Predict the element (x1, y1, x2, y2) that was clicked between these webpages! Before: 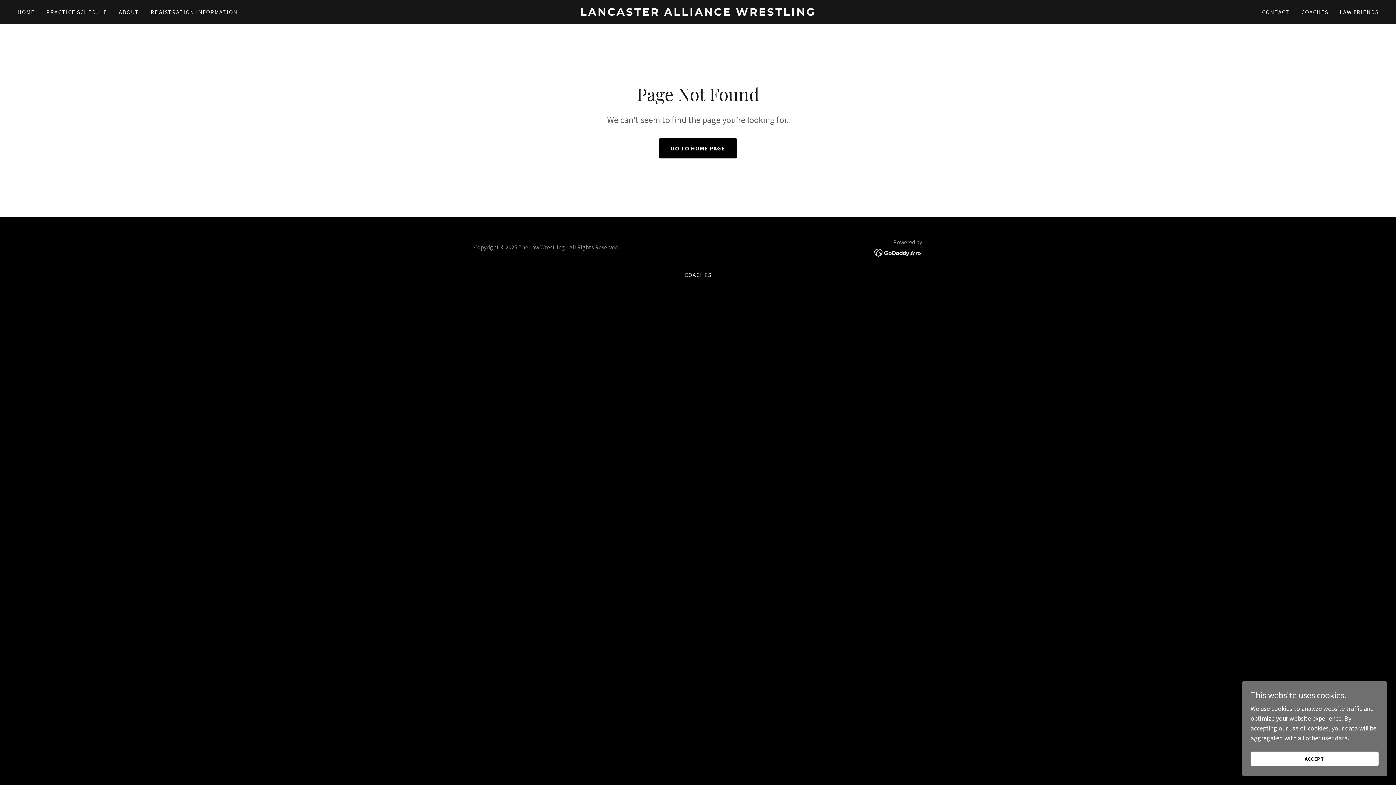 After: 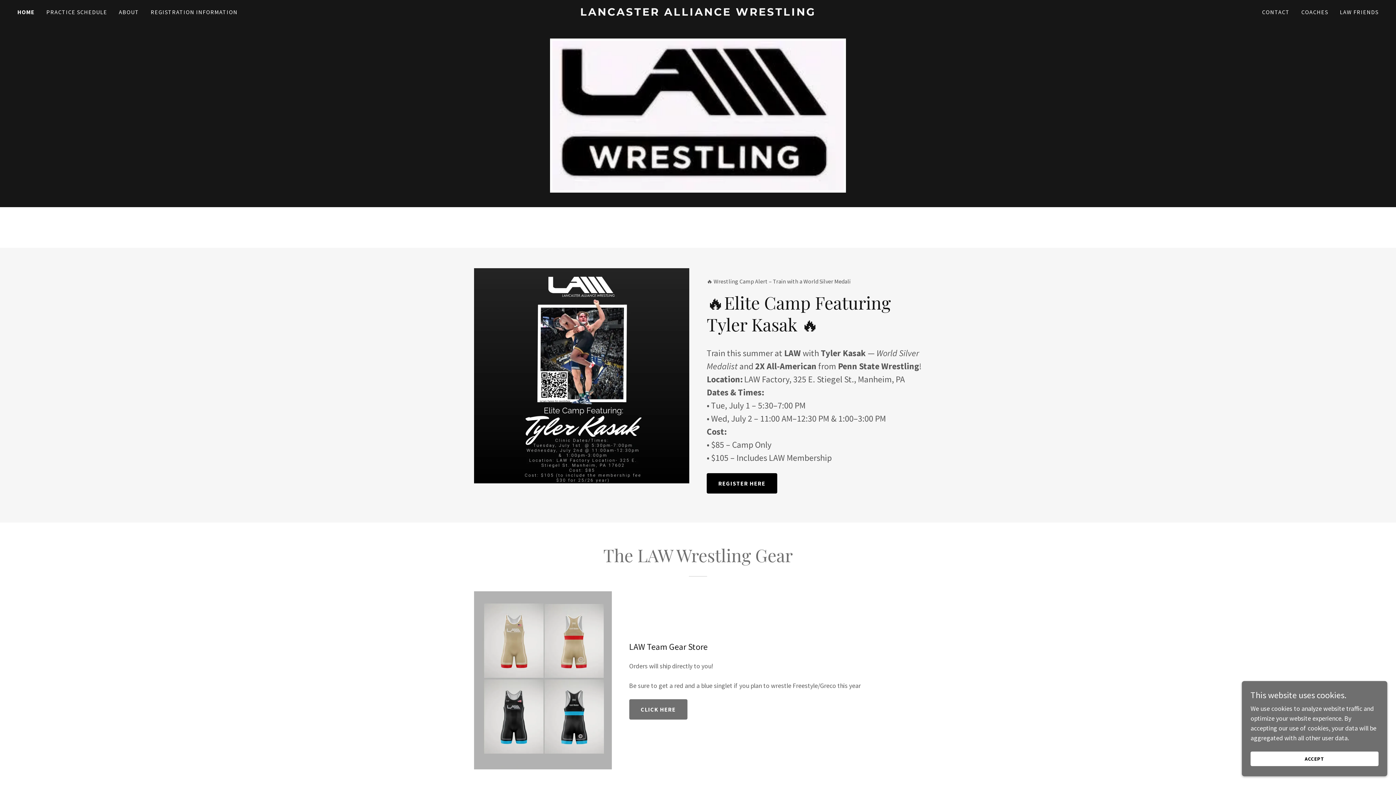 Action: label: HOME bbox: (15, 5, 36, 18)